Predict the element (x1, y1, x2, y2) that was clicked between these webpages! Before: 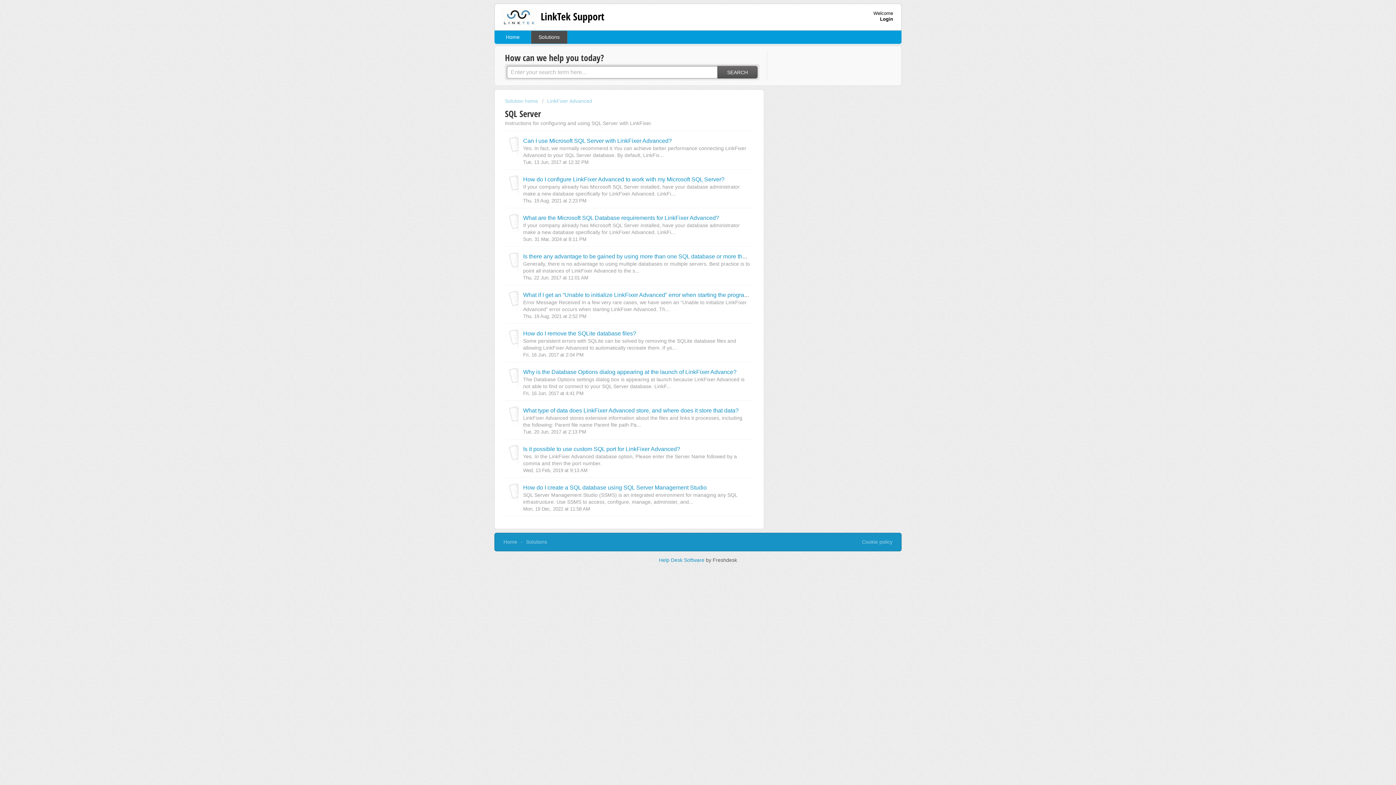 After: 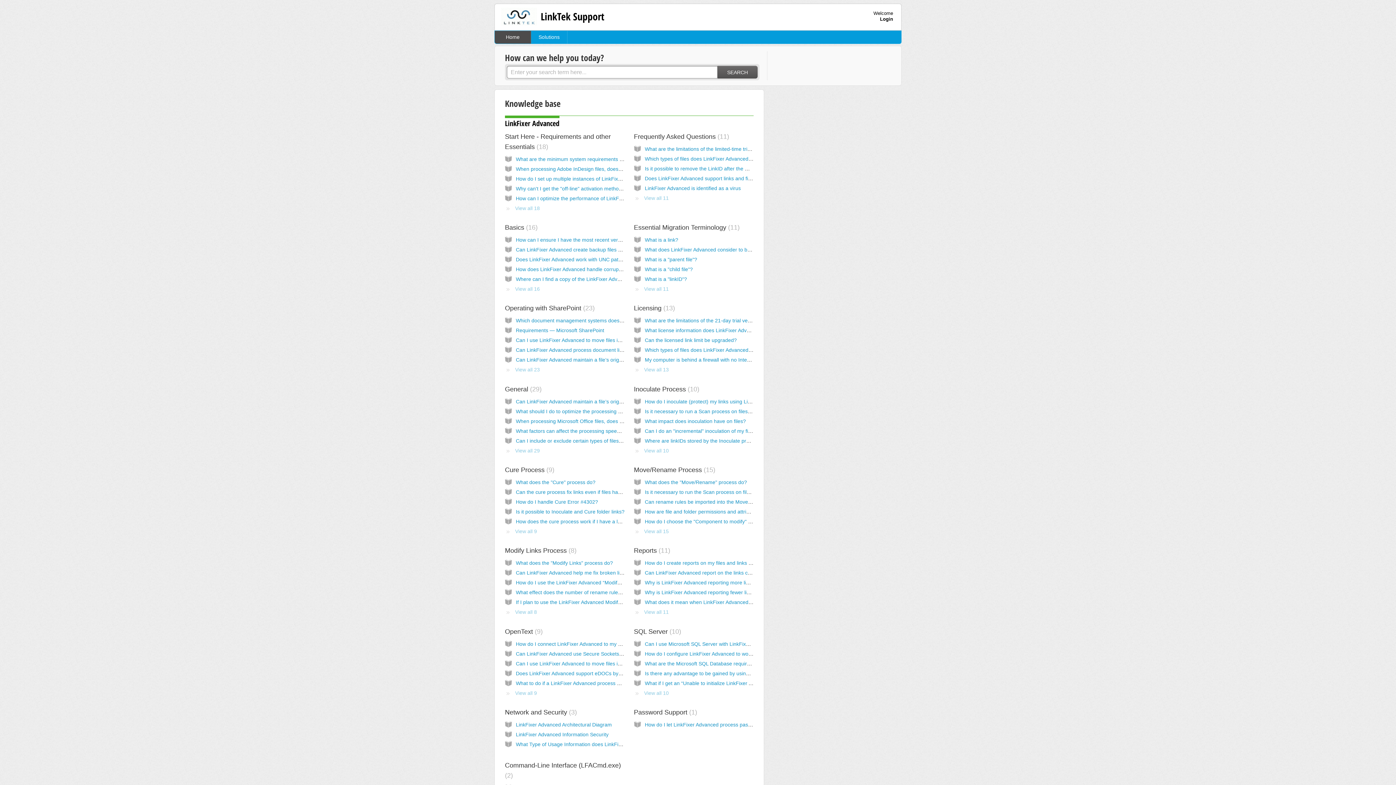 Action: bbox: (494, 30, 531, 43) label: Home